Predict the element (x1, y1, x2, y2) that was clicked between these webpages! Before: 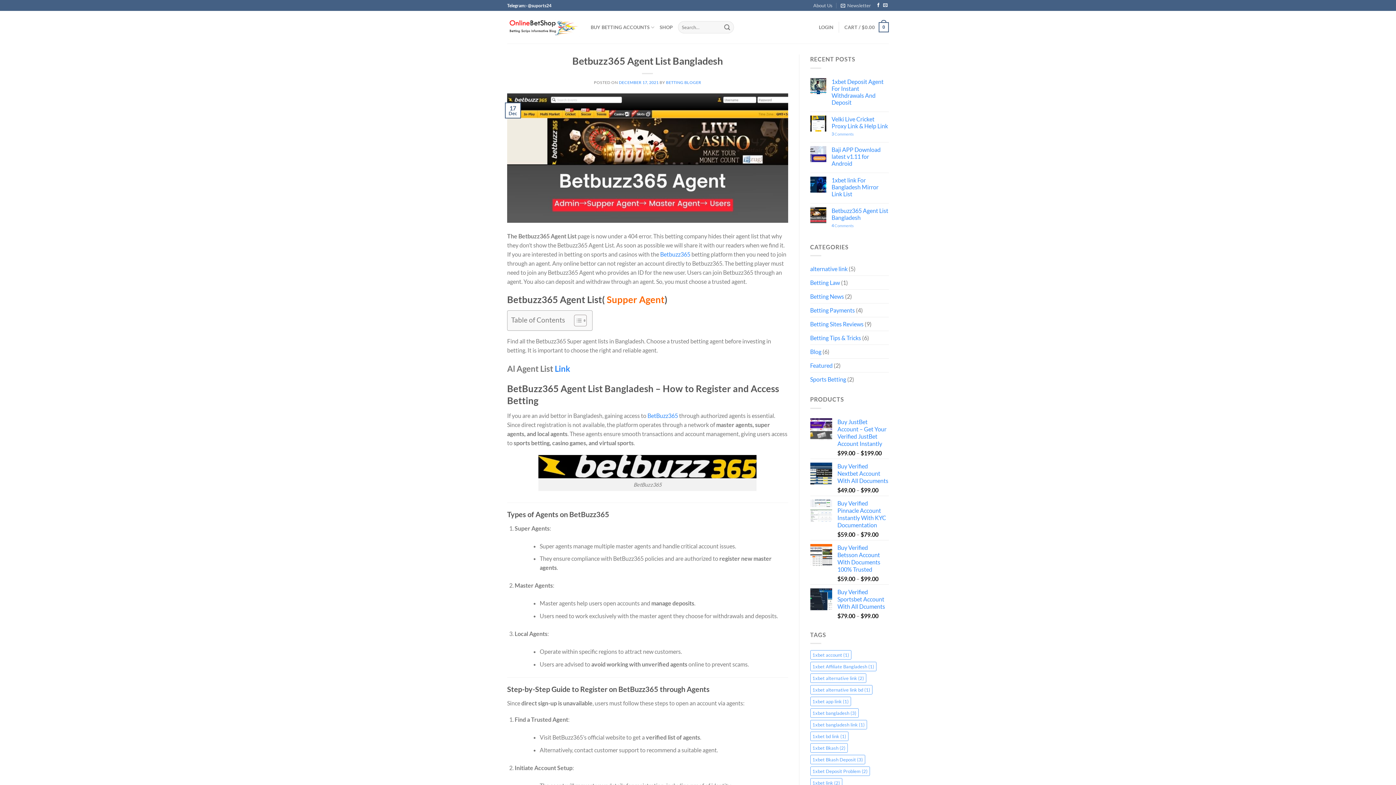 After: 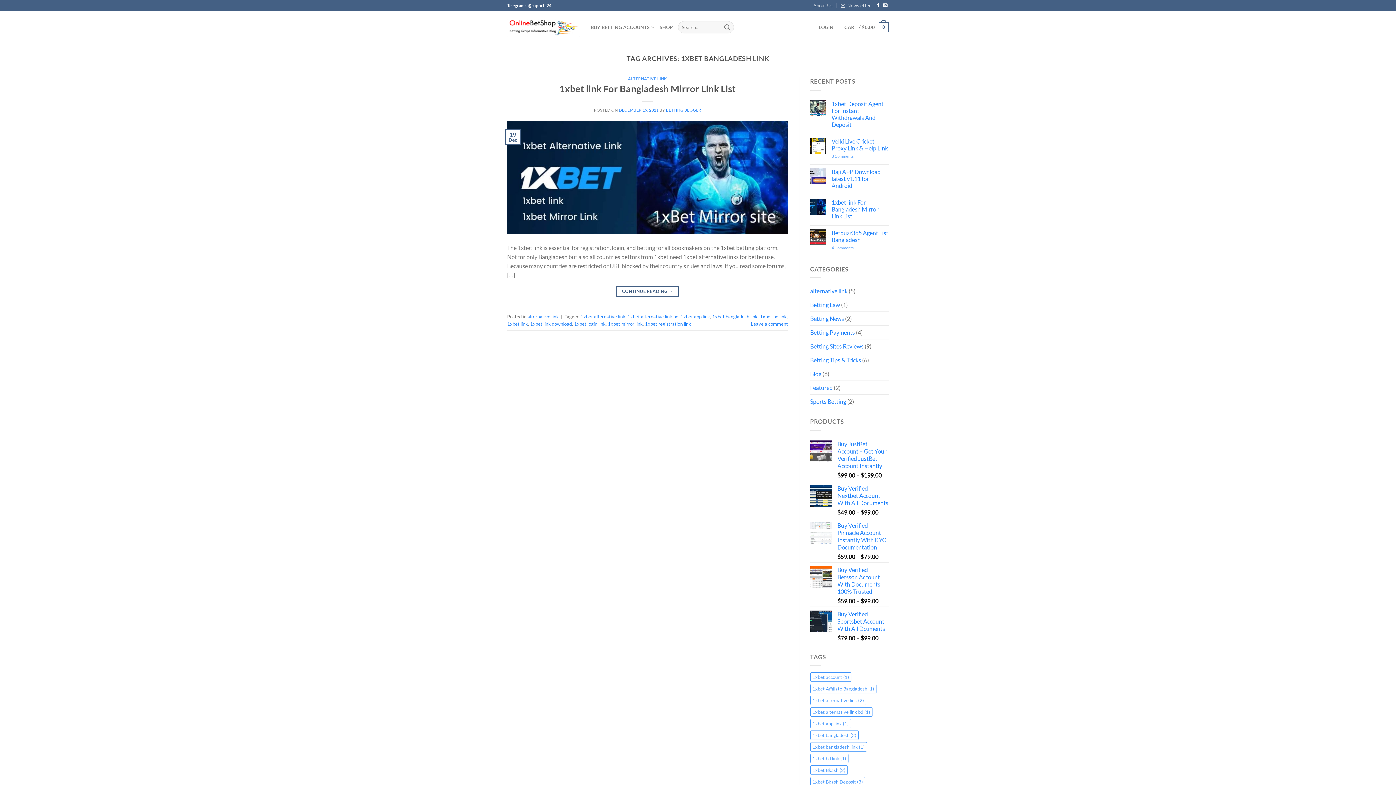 Action: bbox: (810, 720, 867, 729) label: 1xbet bangladesh link (1 item)